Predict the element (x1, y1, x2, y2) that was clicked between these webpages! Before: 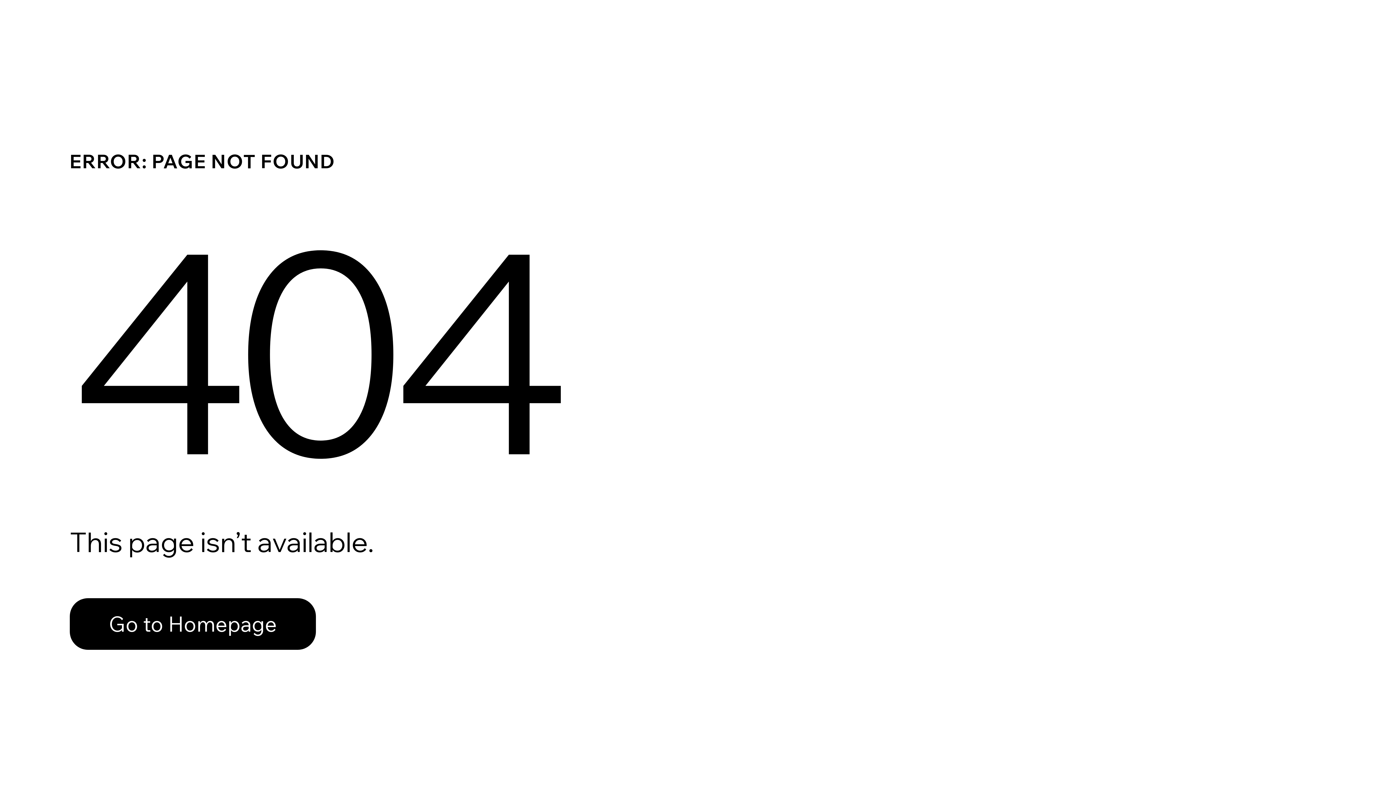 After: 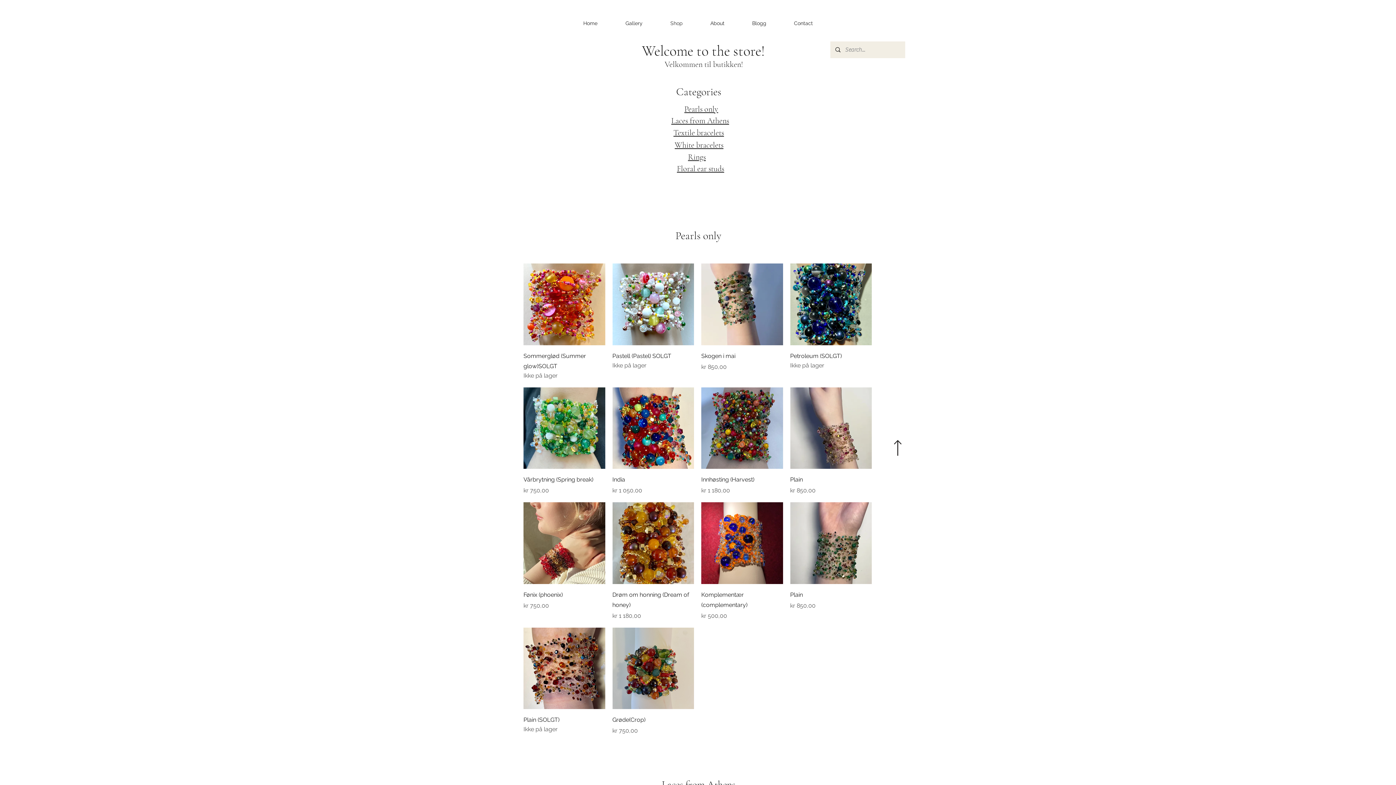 Action: label: Go to Homepage bbox: (69, 598, 316, 650)